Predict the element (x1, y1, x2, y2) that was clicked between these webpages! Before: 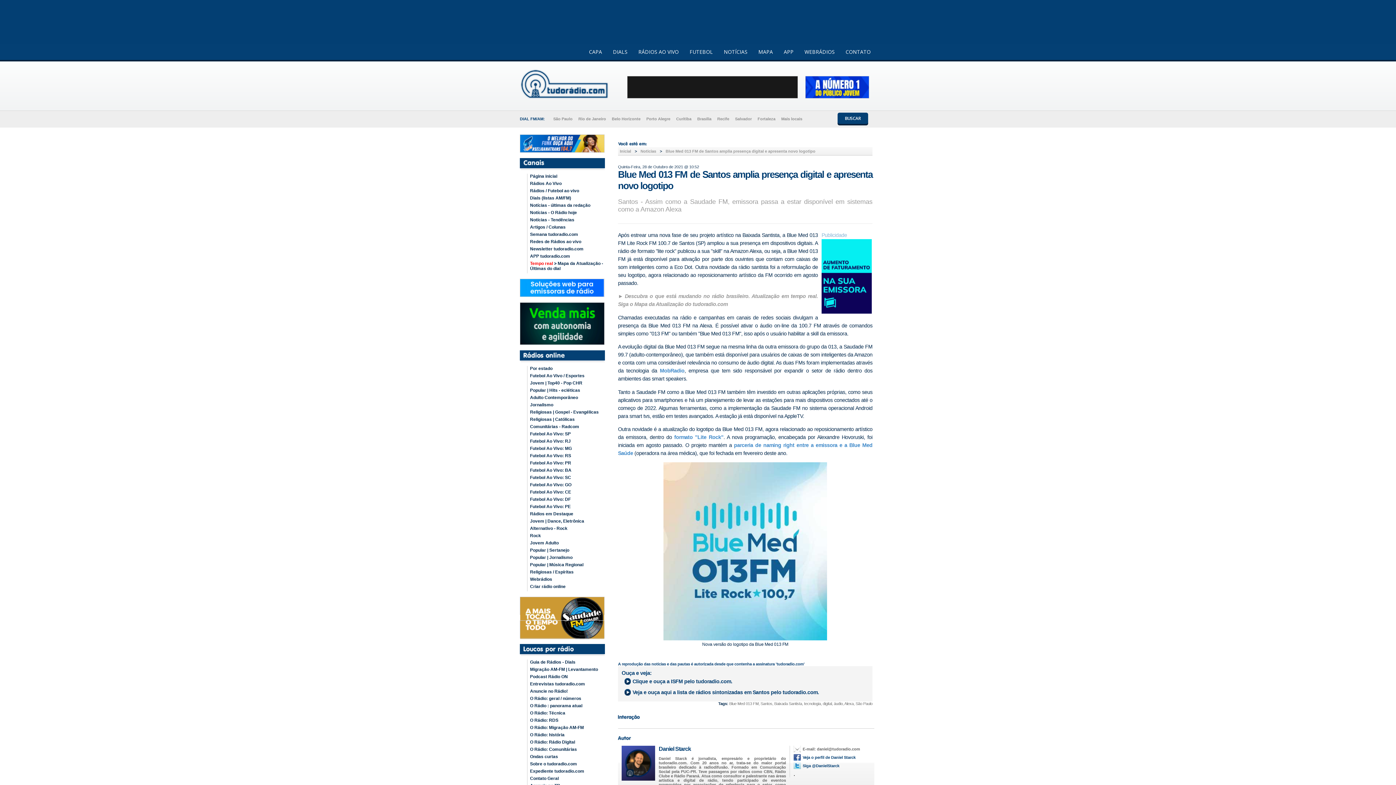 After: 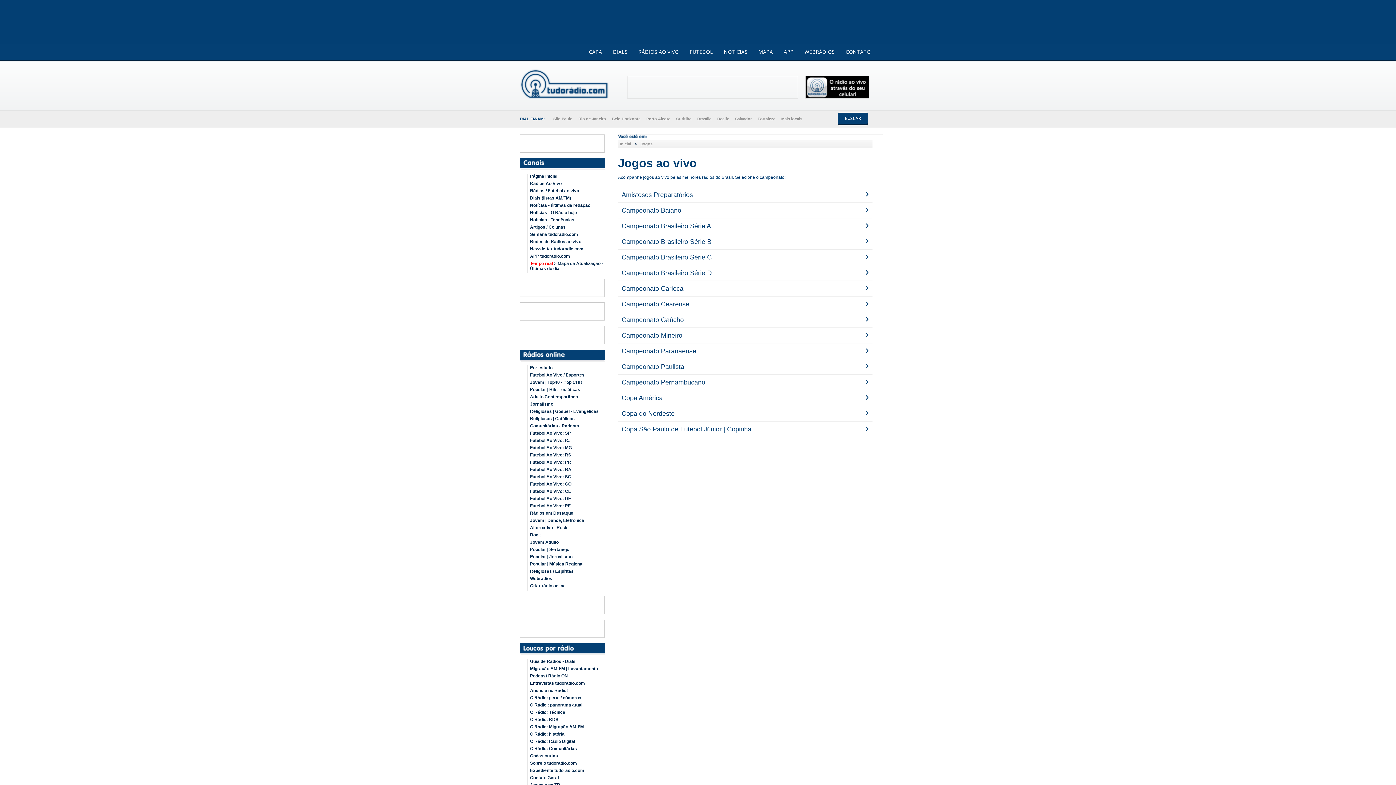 Action: label: Rádios / Futebol ao vivo bbox: (527, 188, 606, 193)